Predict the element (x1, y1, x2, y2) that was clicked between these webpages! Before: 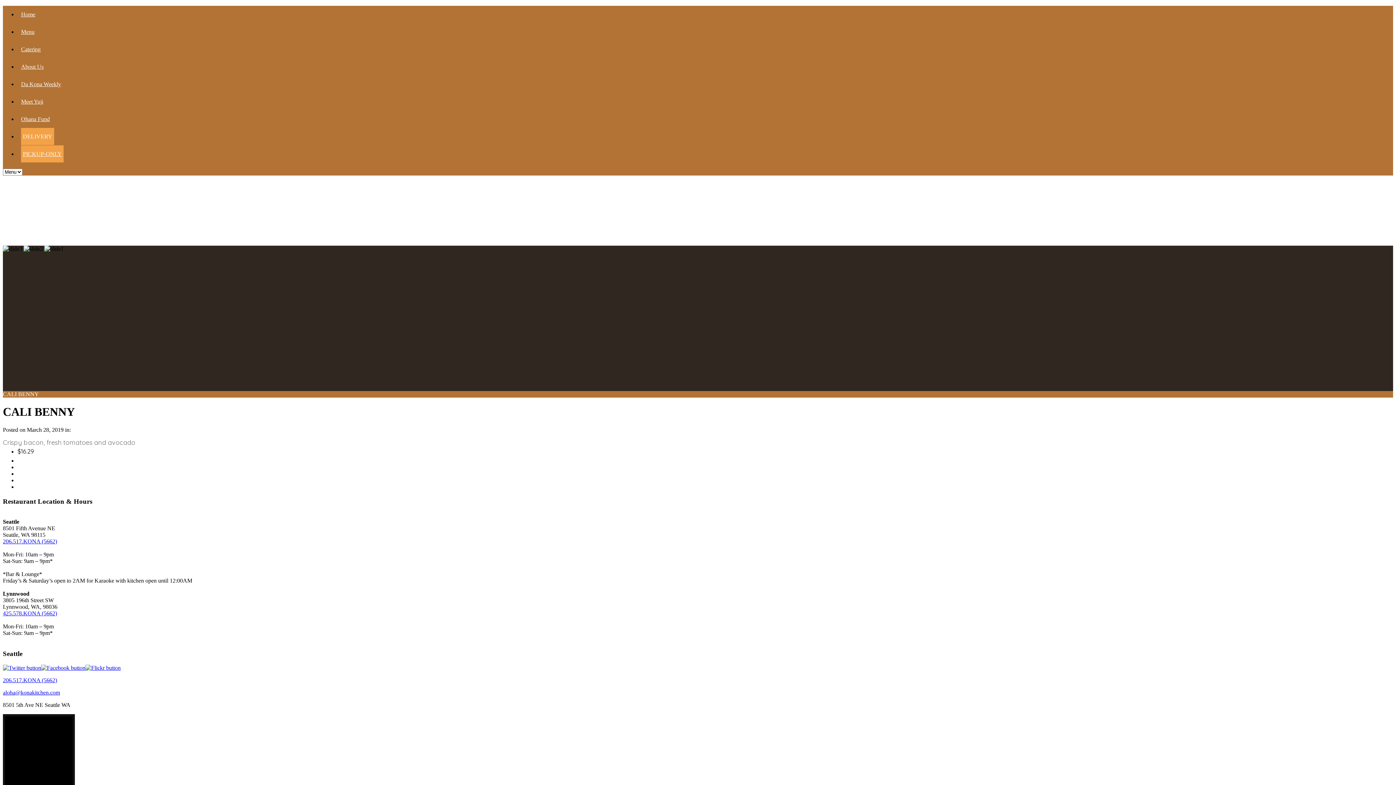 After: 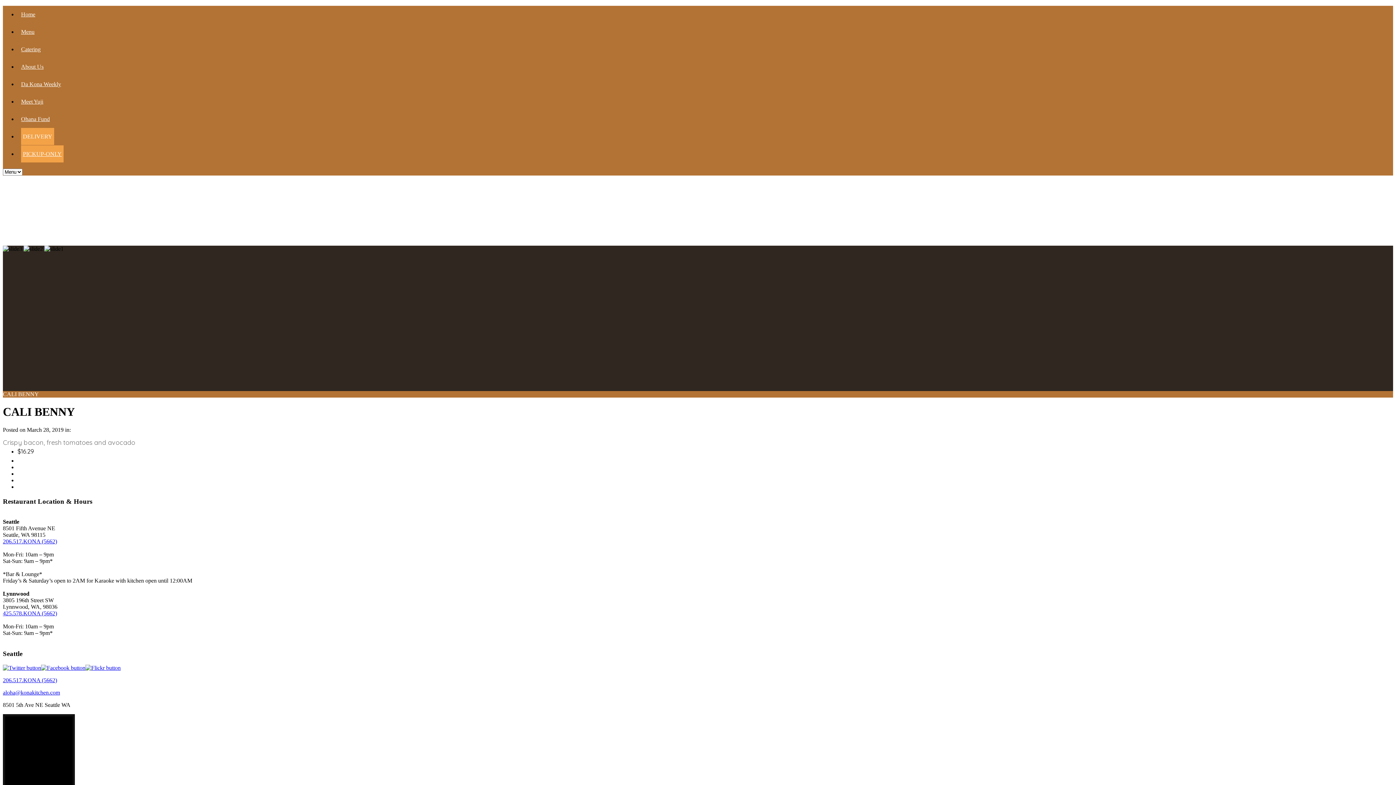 Action: bbox: (85, 665, 120, 671)